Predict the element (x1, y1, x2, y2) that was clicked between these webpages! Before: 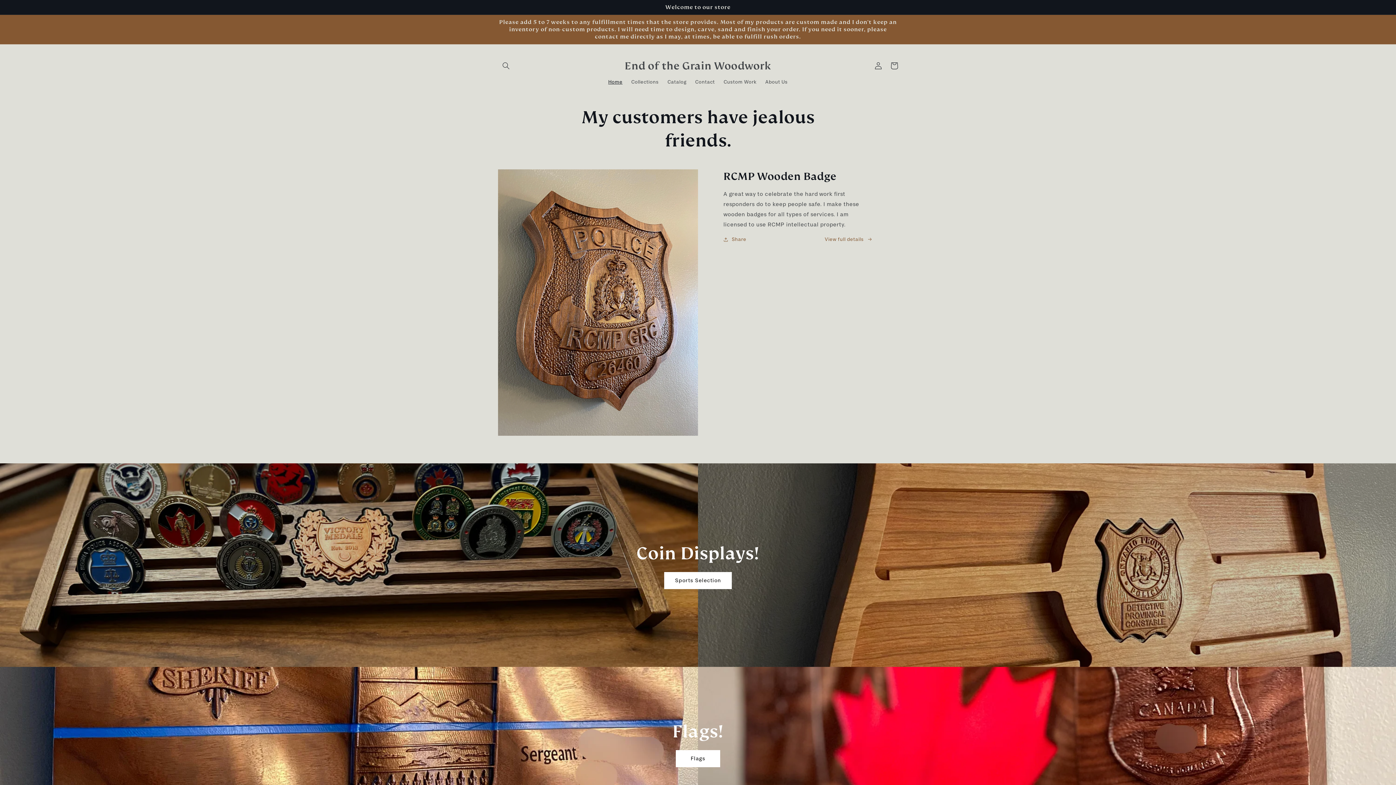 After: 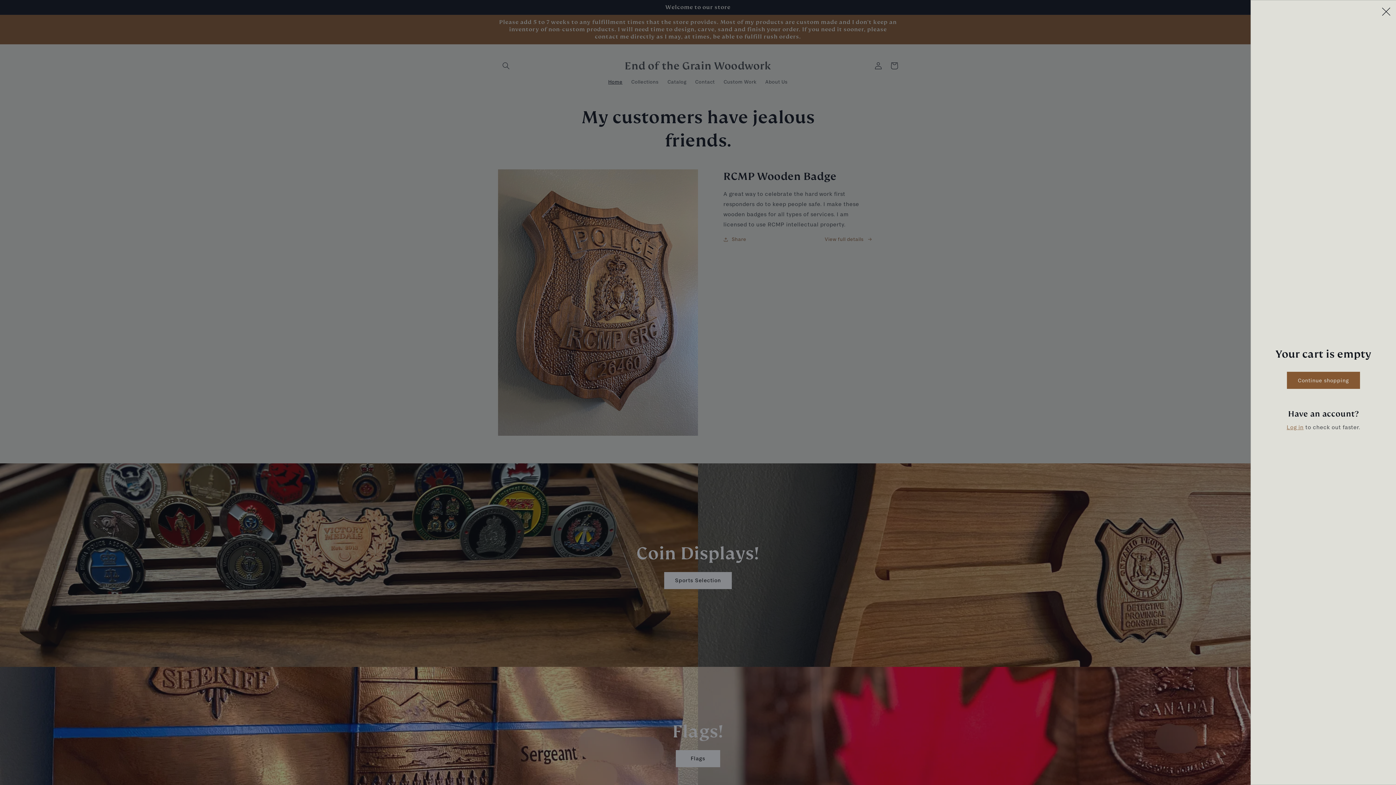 Action: label: Cart bbox: (886, 57, 902, 73)